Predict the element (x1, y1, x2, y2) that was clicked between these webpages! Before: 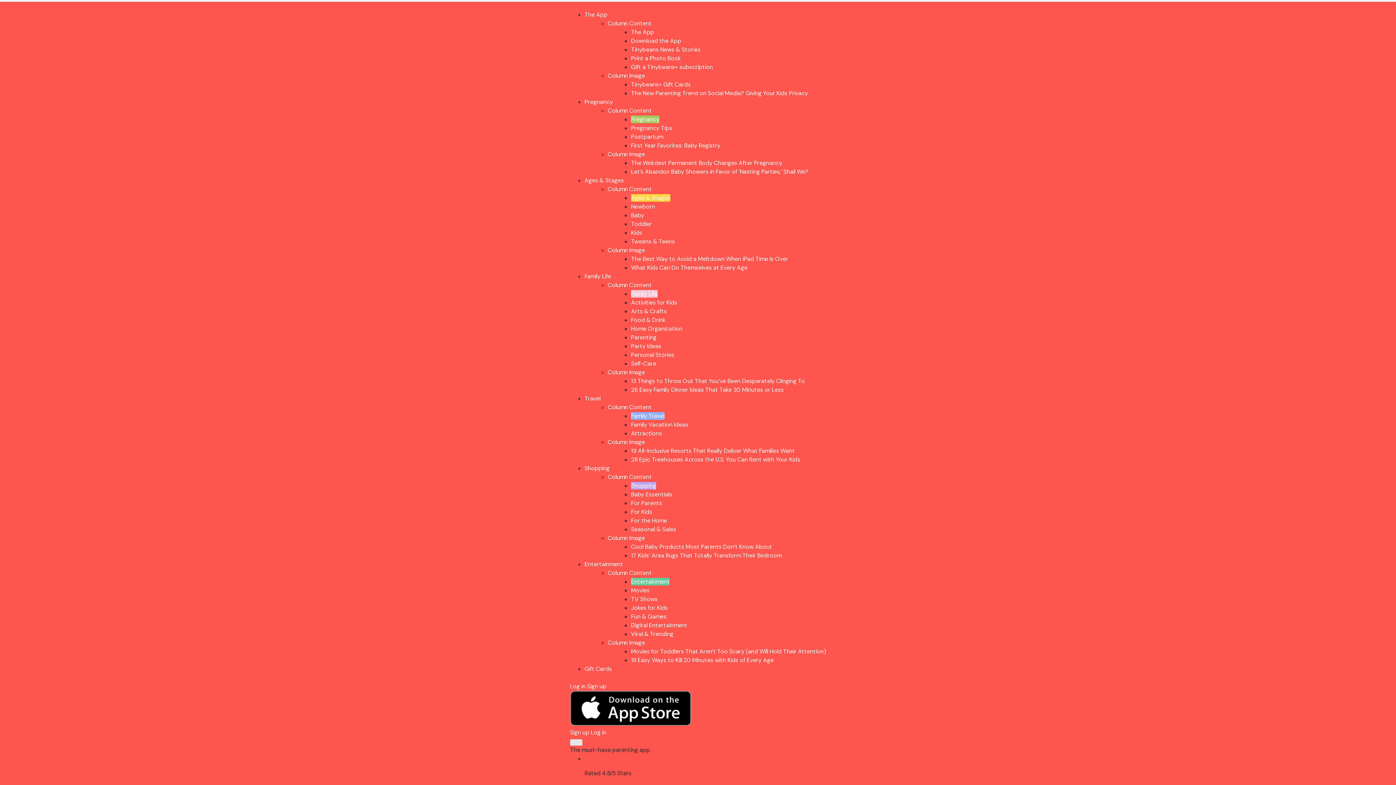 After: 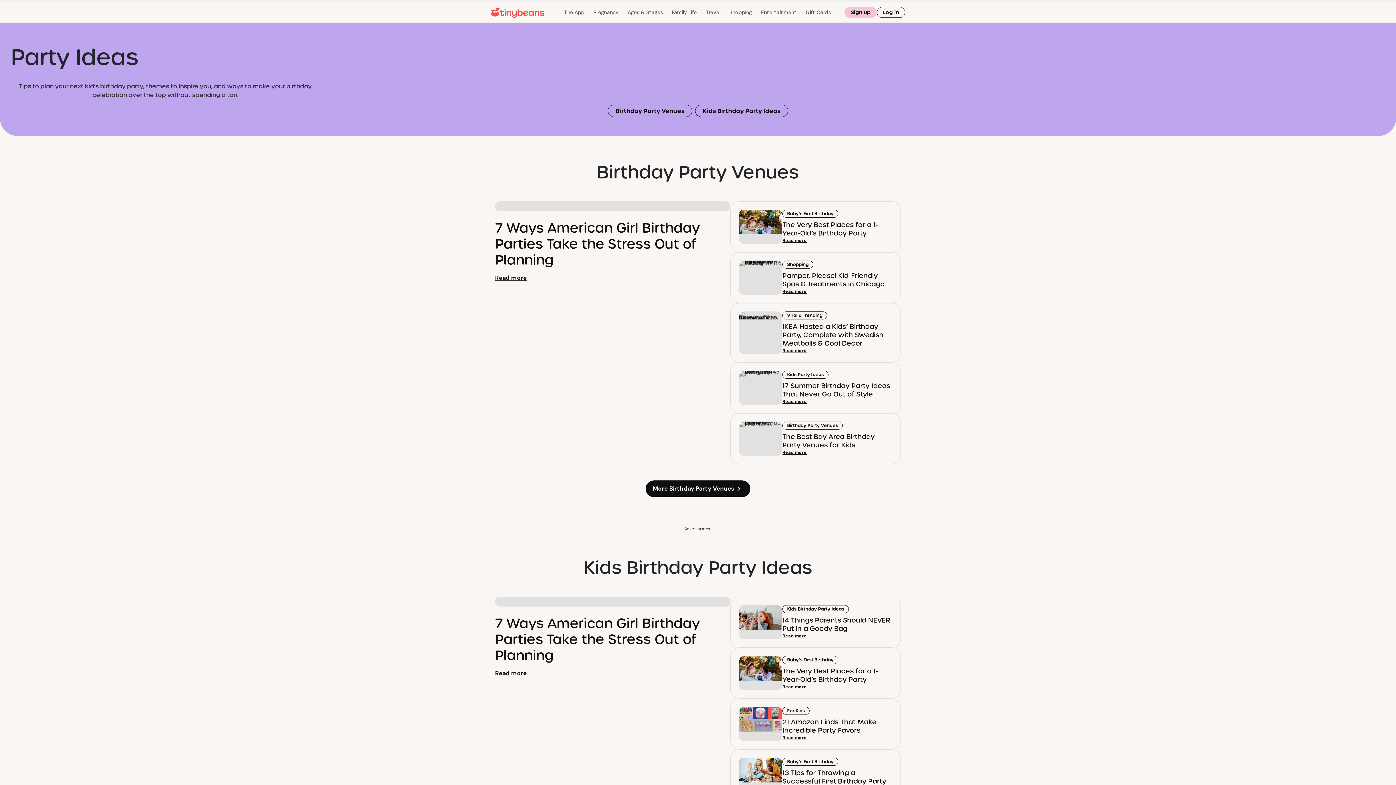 Action: bbox: (631, 342, 661, 350) label: Party Ideas